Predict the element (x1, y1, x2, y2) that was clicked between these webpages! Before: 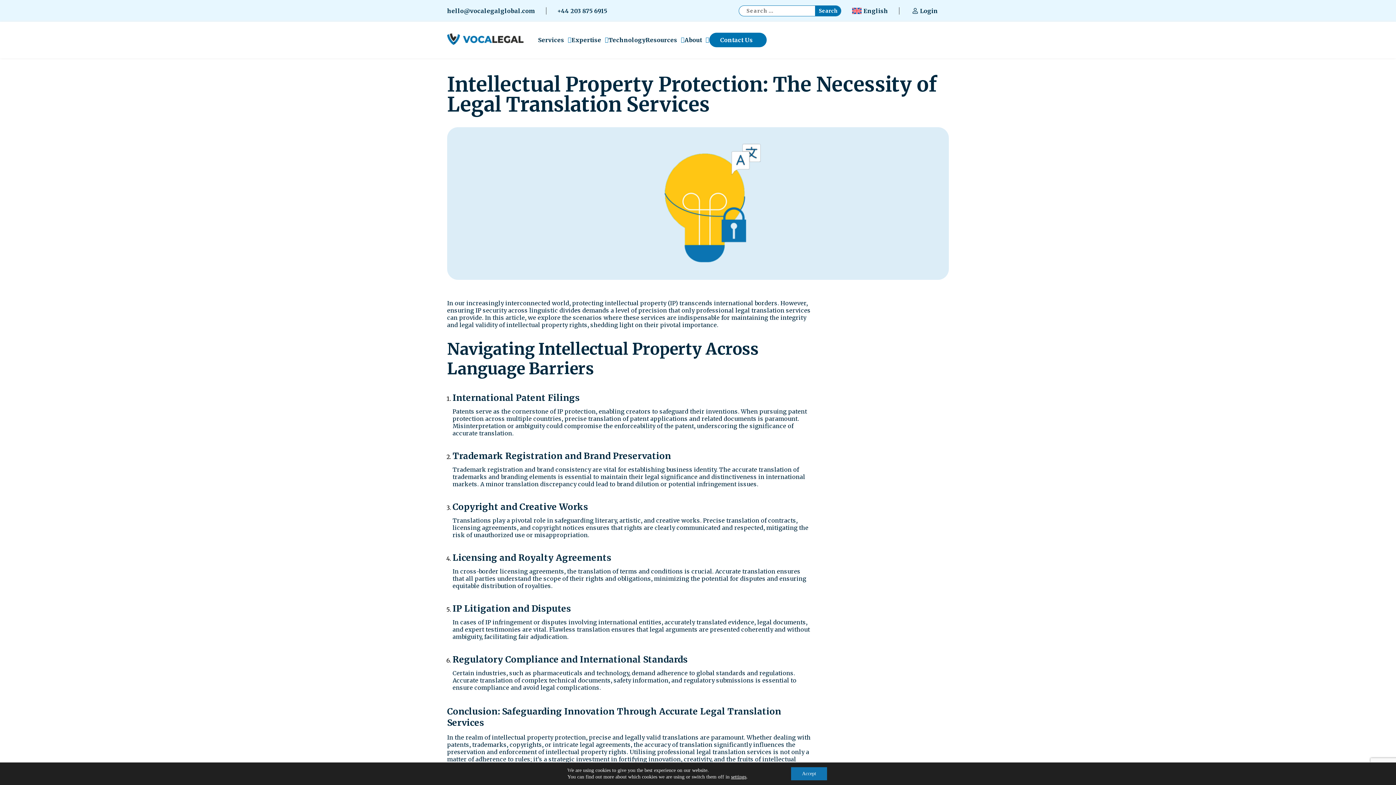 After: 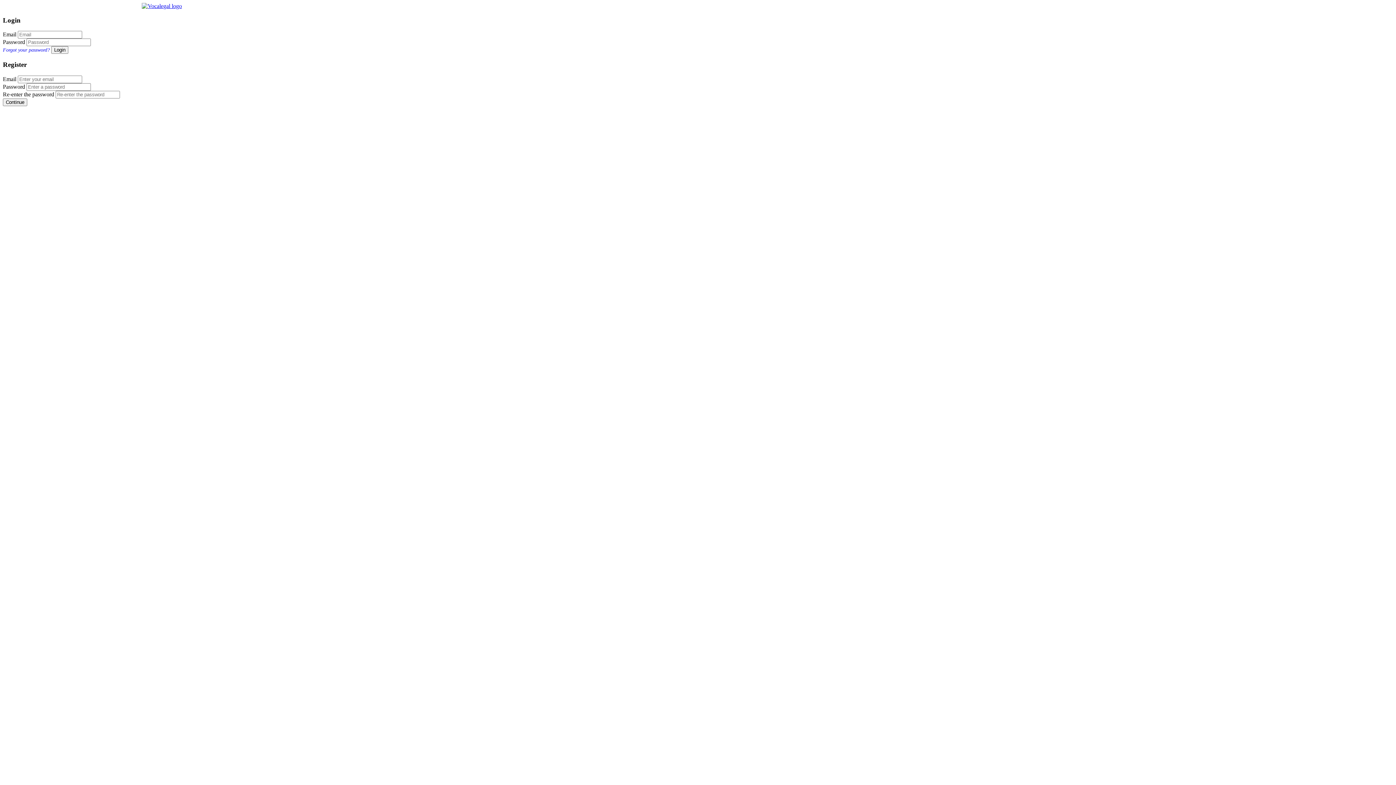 Action: bbox: (910, 7, 938, 14) label: Login